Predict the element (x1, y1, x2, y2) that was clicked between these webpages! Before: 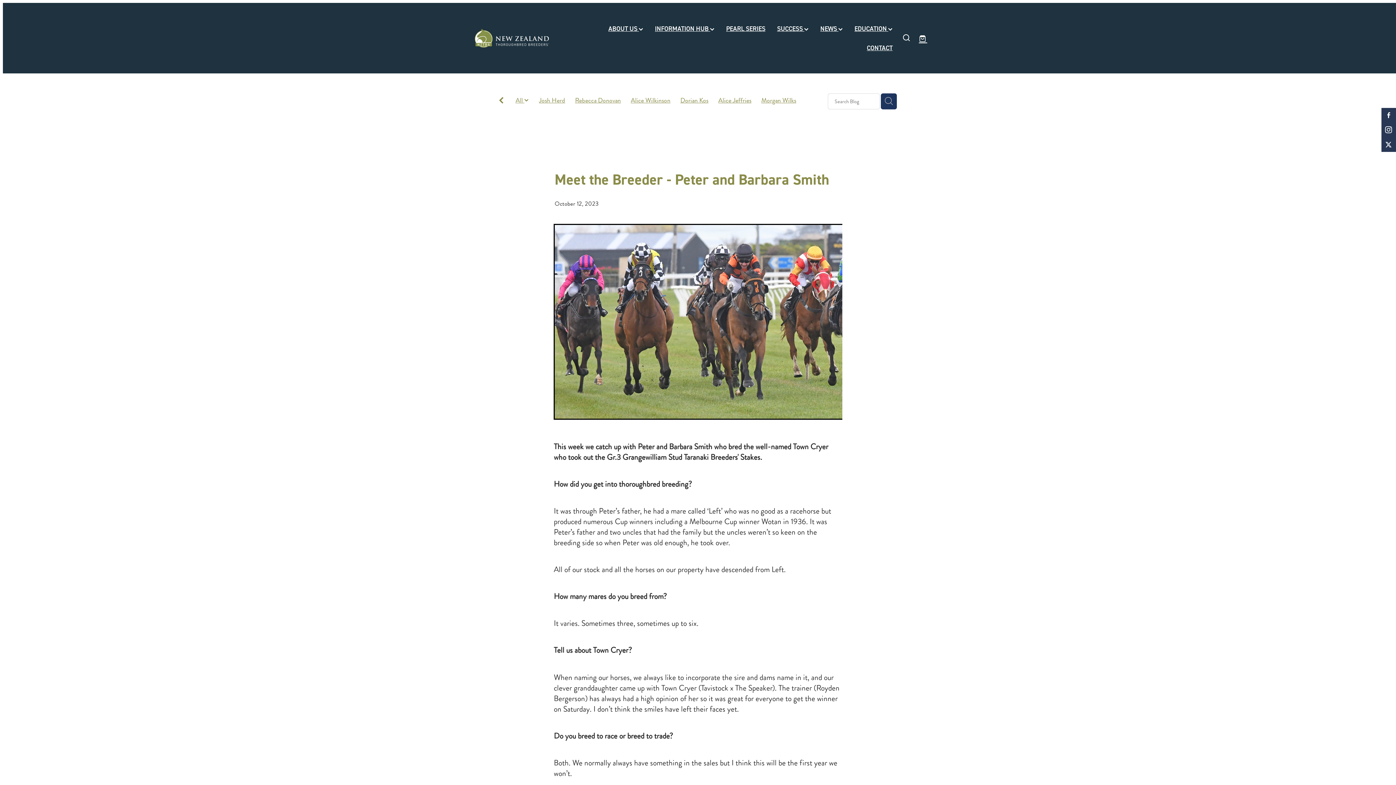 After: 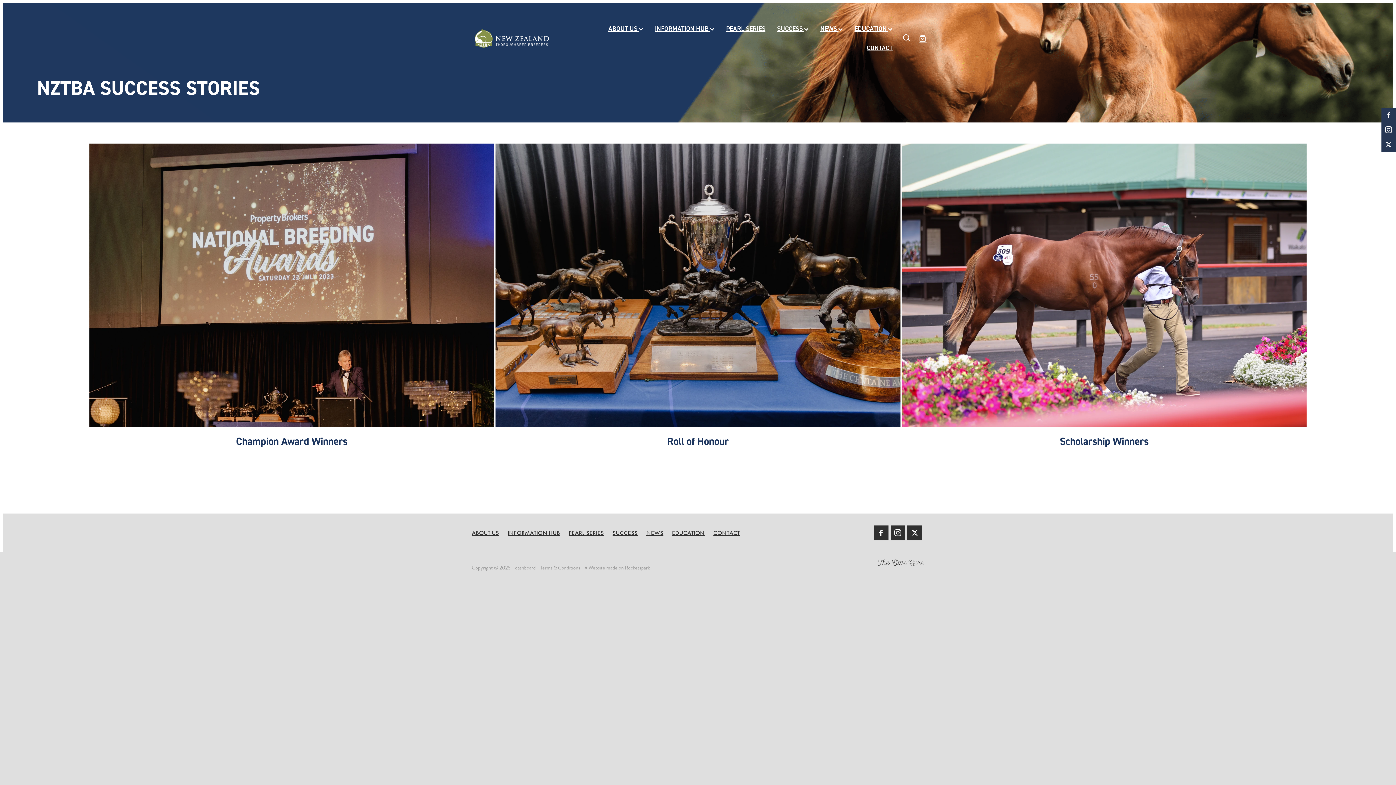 Action: label: SUCCESS  bbox: (777, 24, 808, 32)